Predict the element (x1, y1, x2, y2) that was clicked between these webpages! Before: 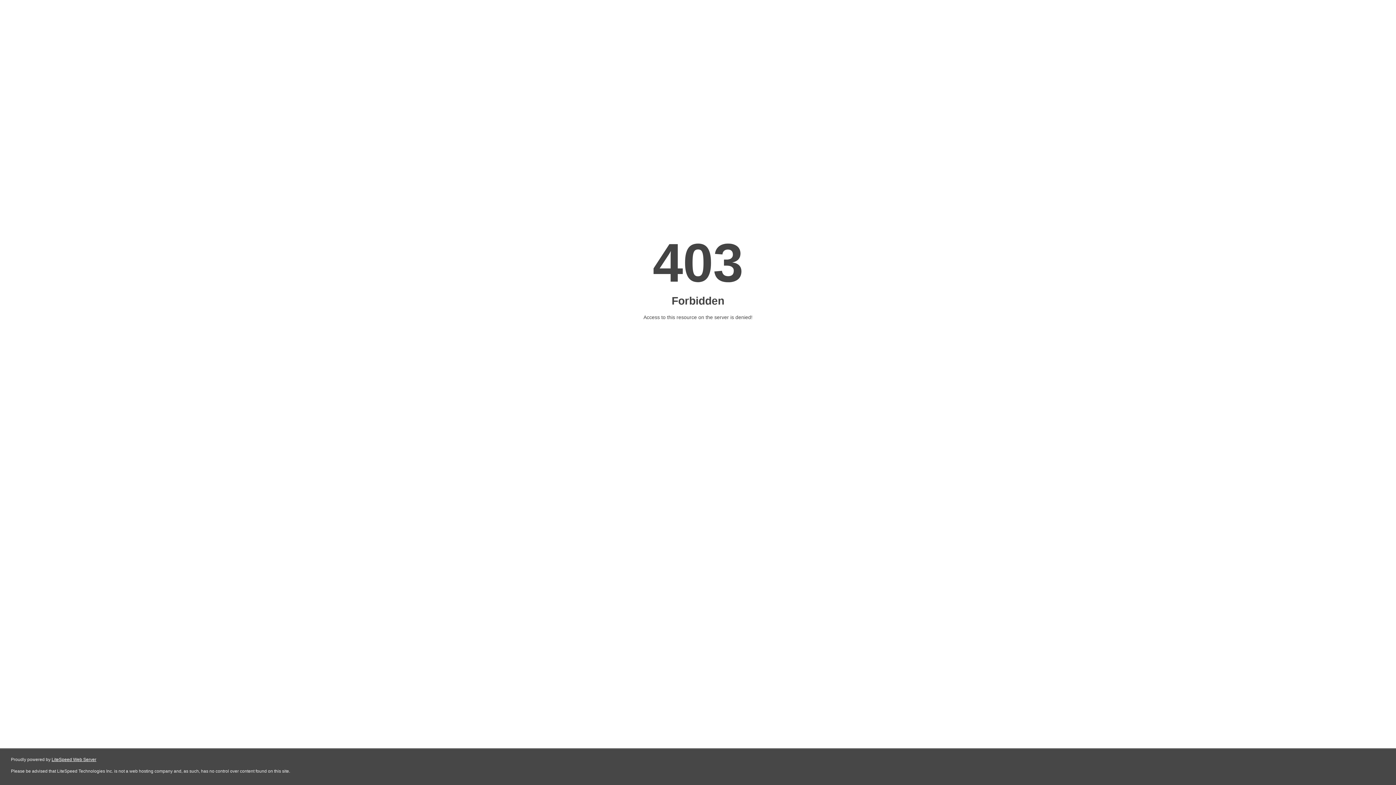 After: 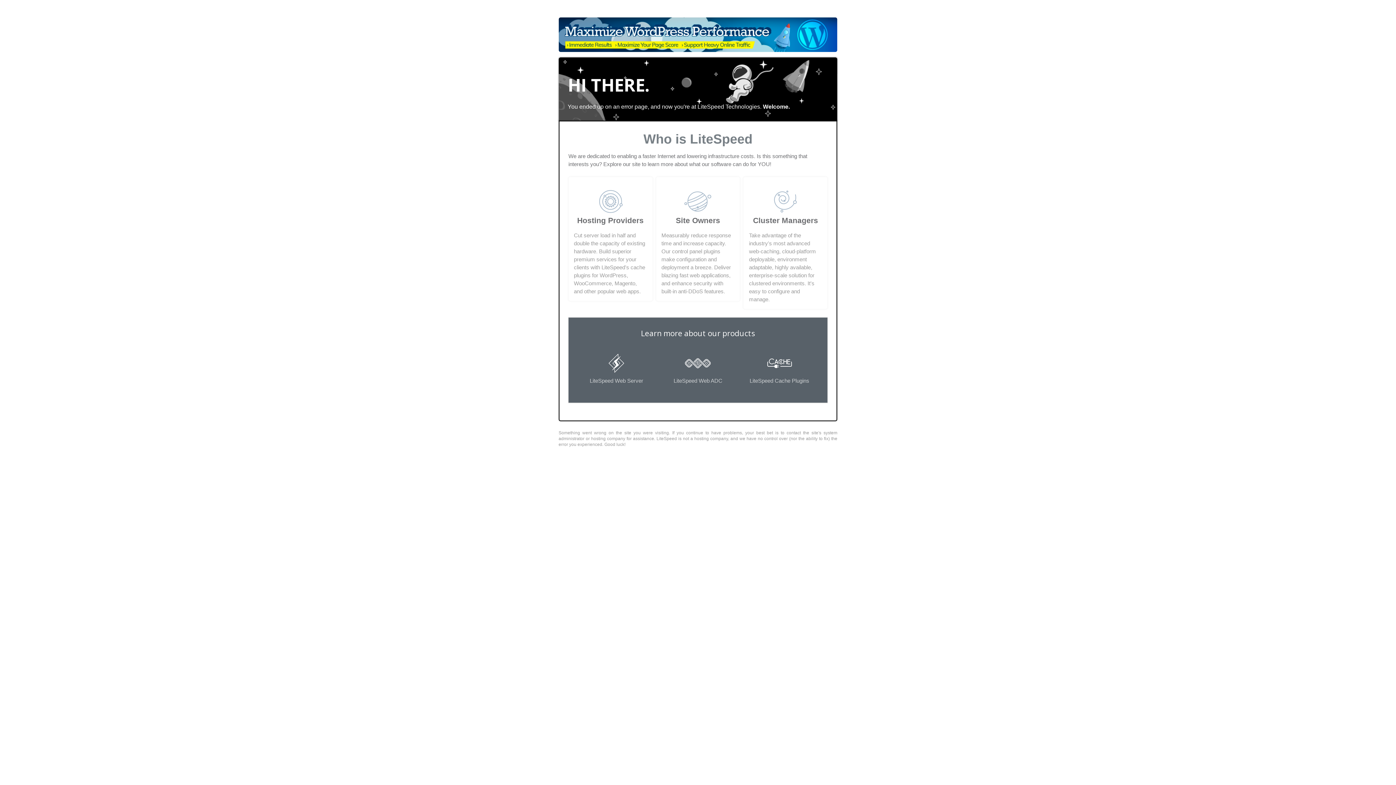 Action: label: LiteSpeed Web Server bbox: (51, 757, 96, 762)